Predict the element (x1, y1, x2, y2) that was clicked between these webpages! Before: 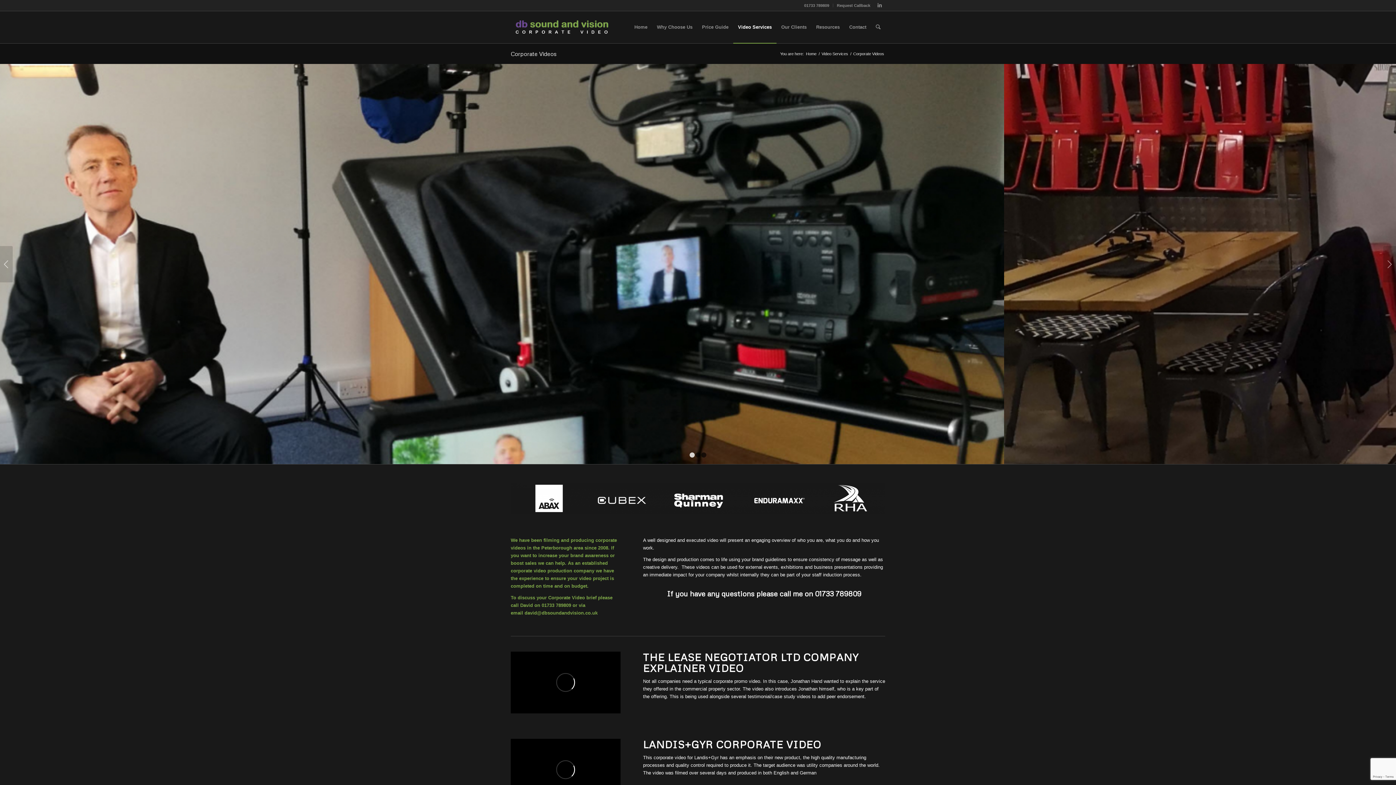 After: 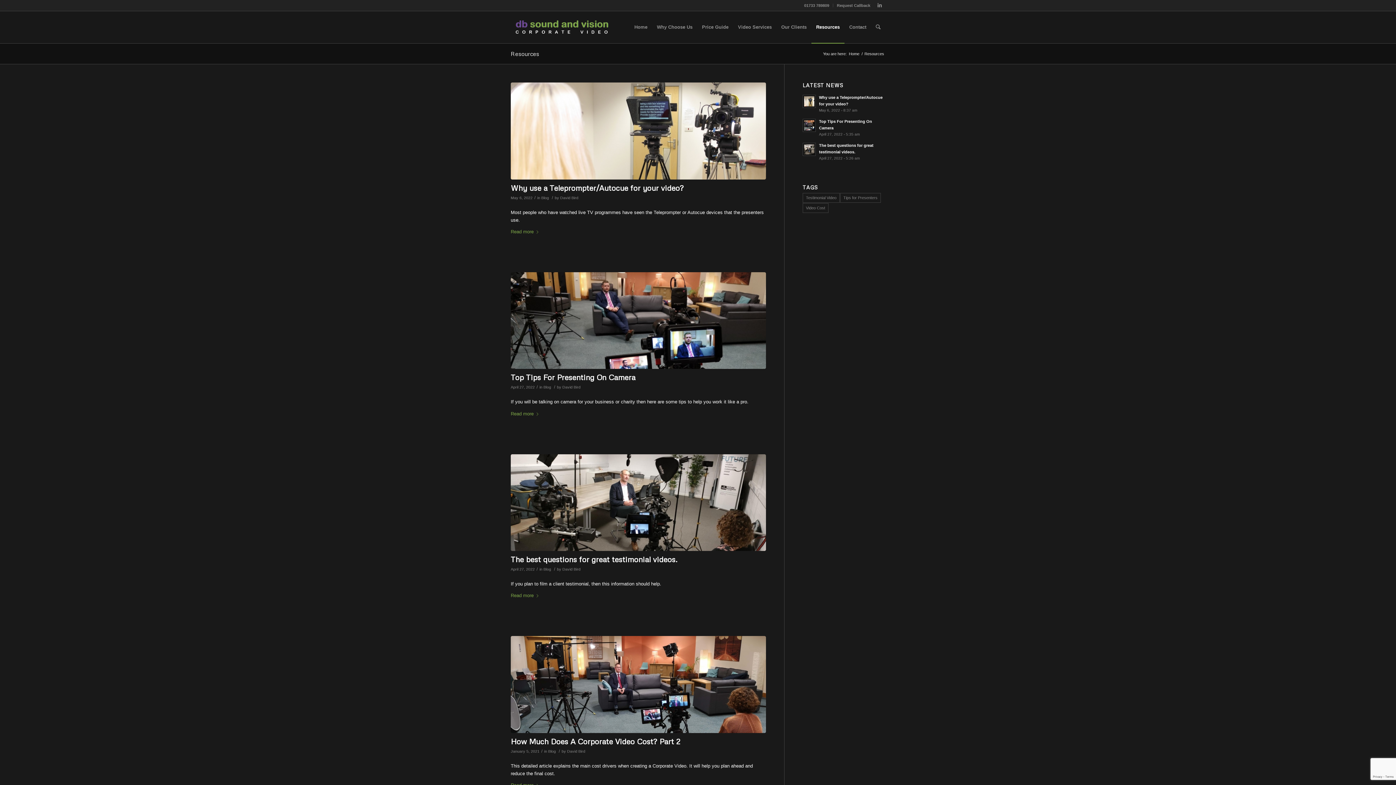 Action: bbox: (811, 11, 844, 43) label: Resources